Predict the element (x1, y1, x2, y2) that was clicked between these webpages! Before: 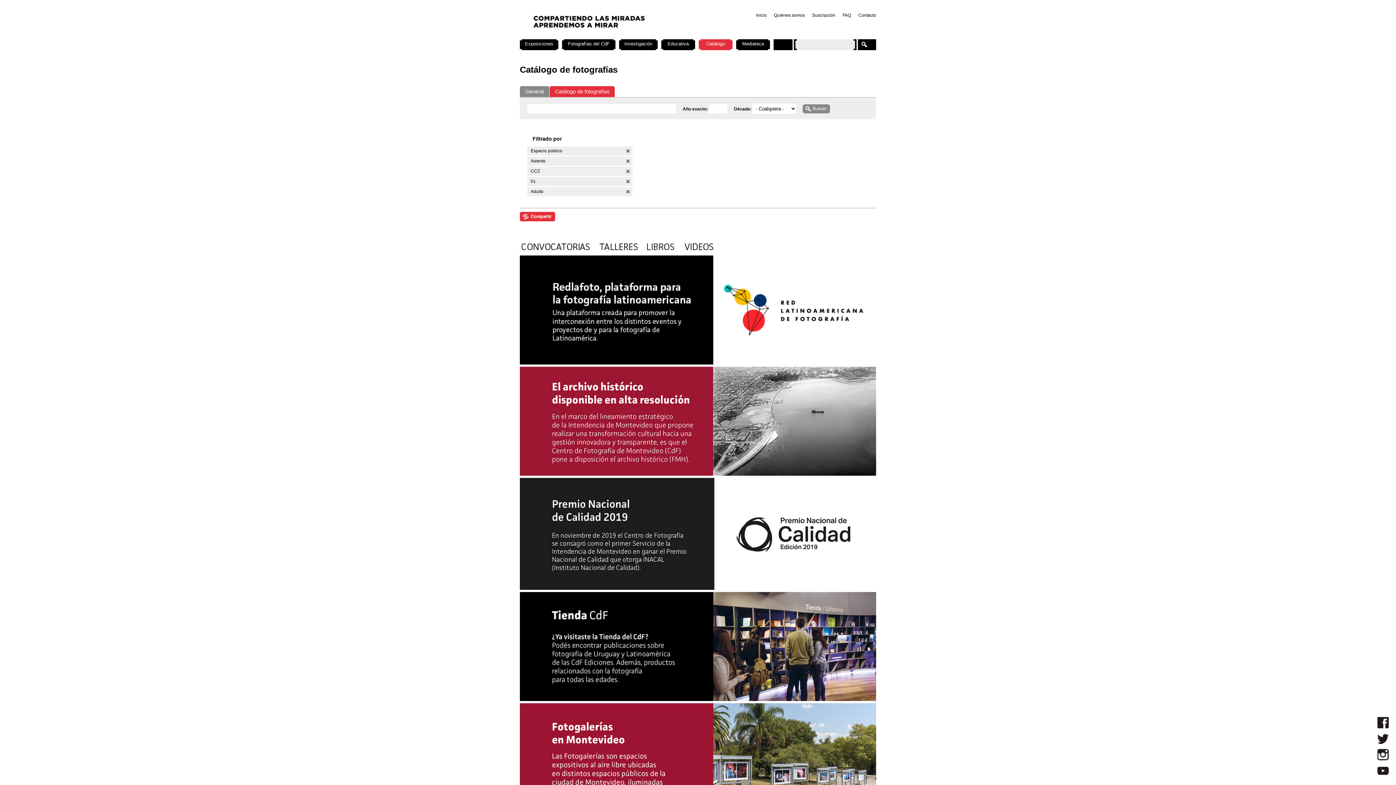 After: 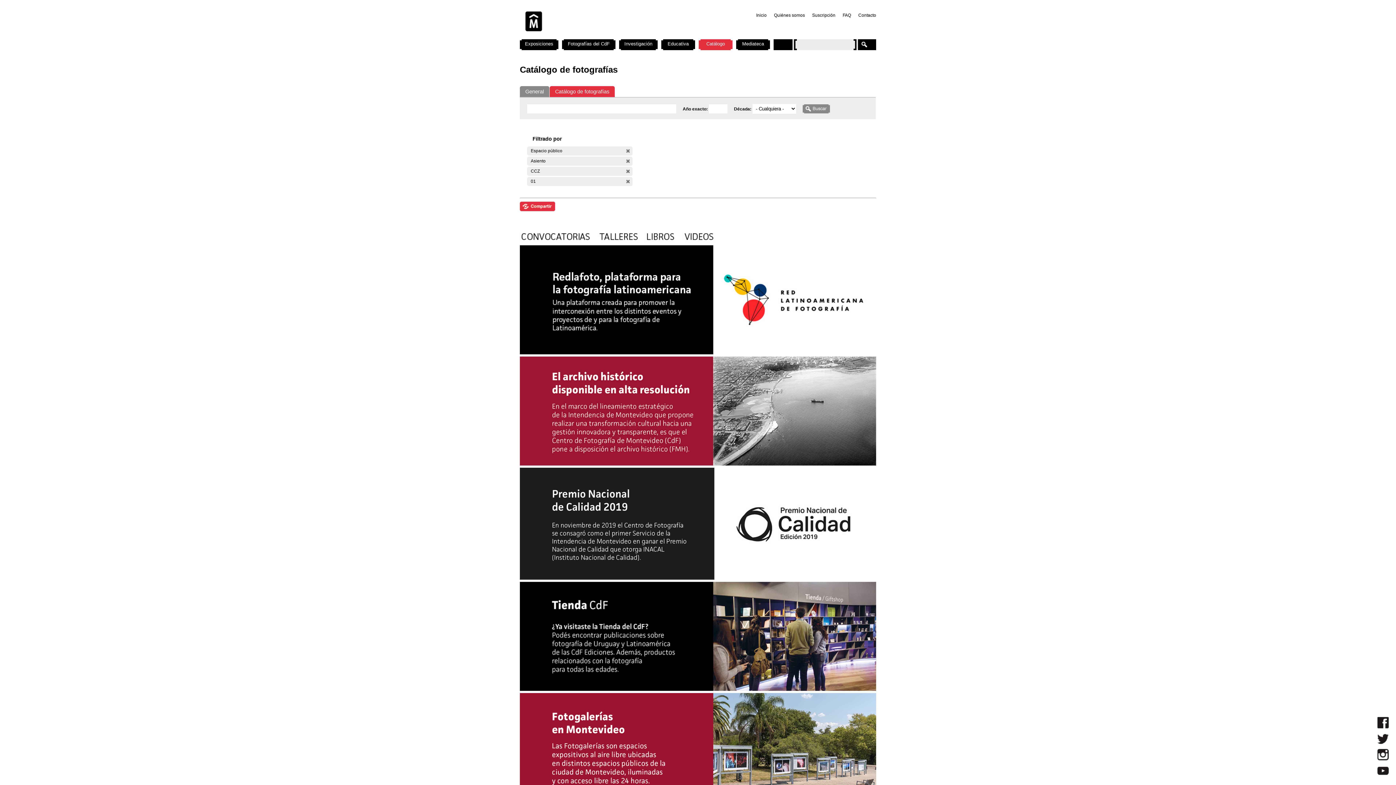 Action: label: (-) bbox: (625, 189, 630, 194)